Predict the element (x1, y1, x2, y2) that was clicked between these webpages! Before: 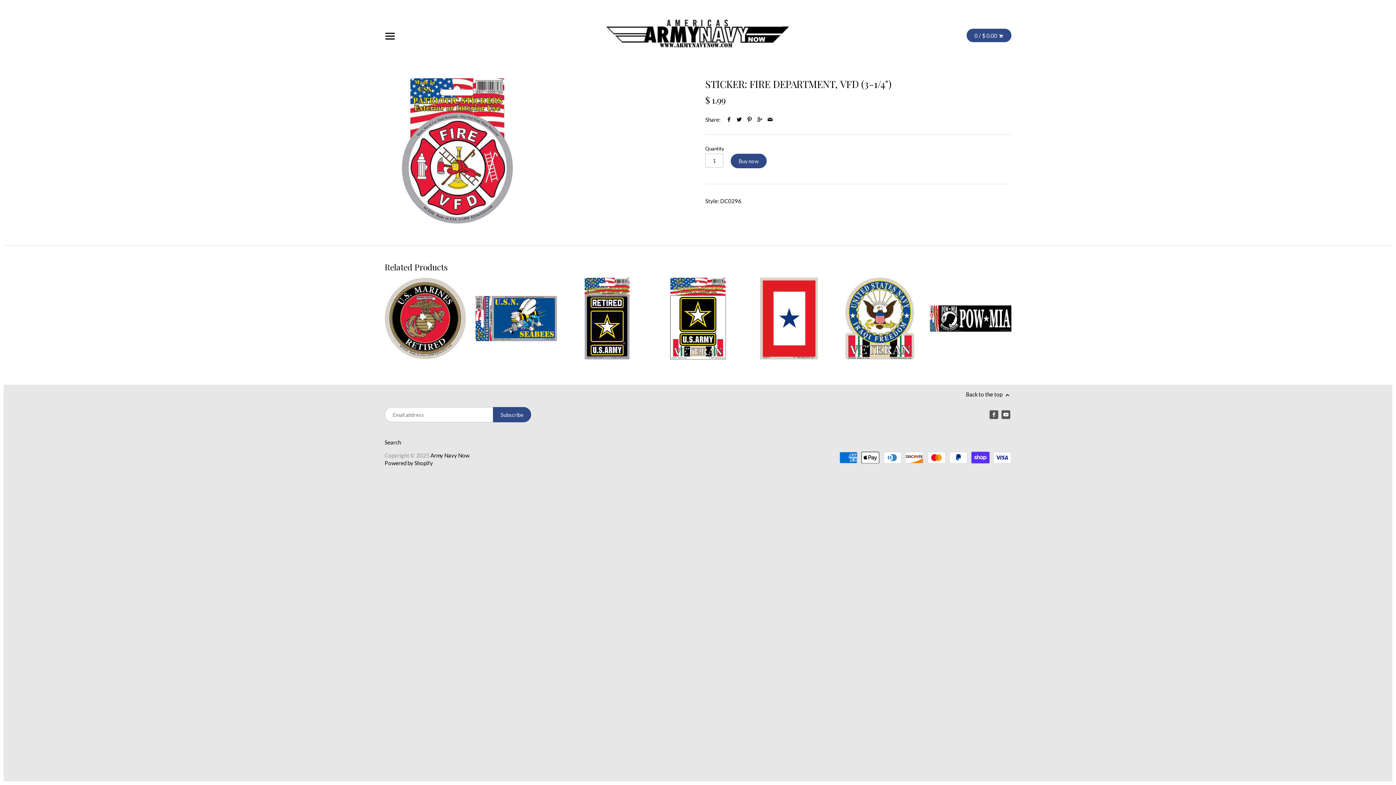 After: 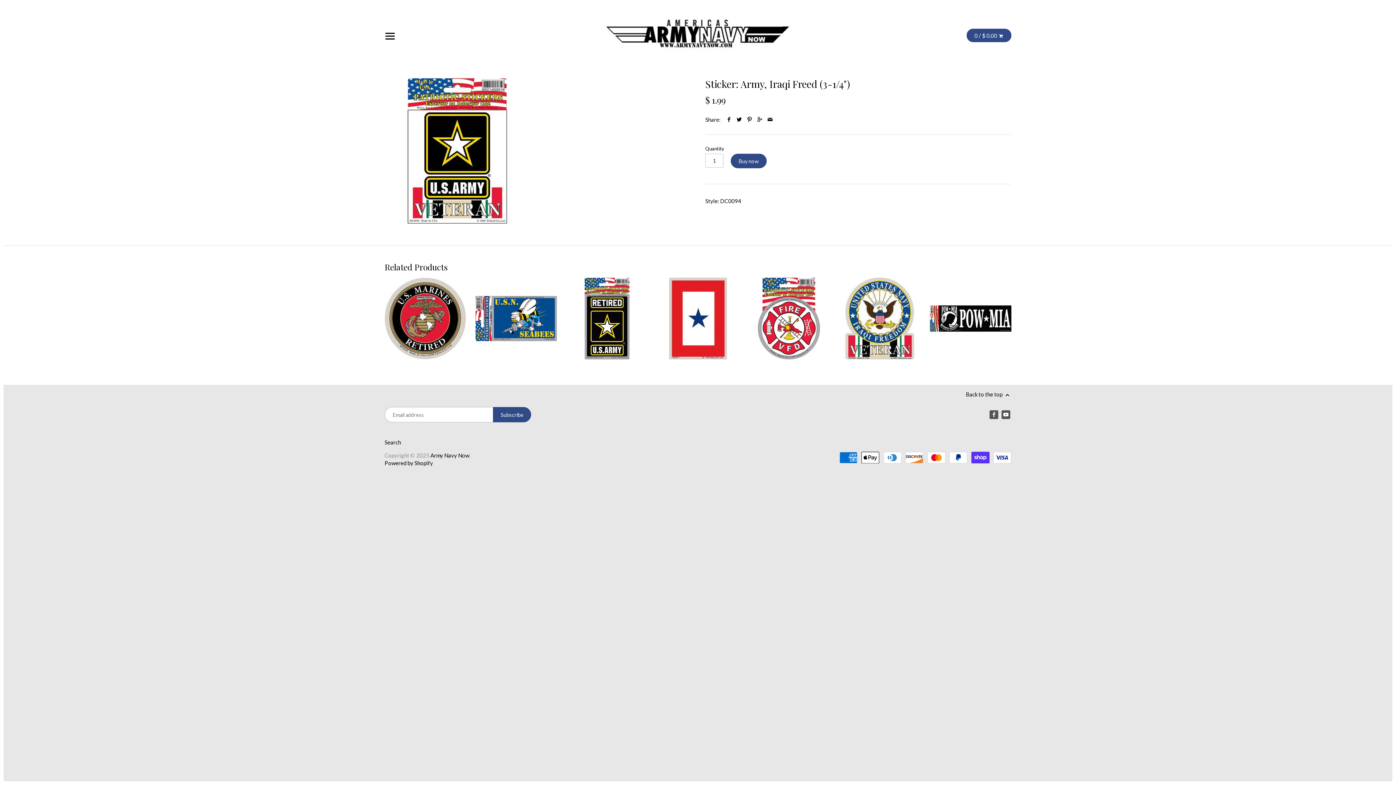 Action: bbox: (657, 277, 738, 359)